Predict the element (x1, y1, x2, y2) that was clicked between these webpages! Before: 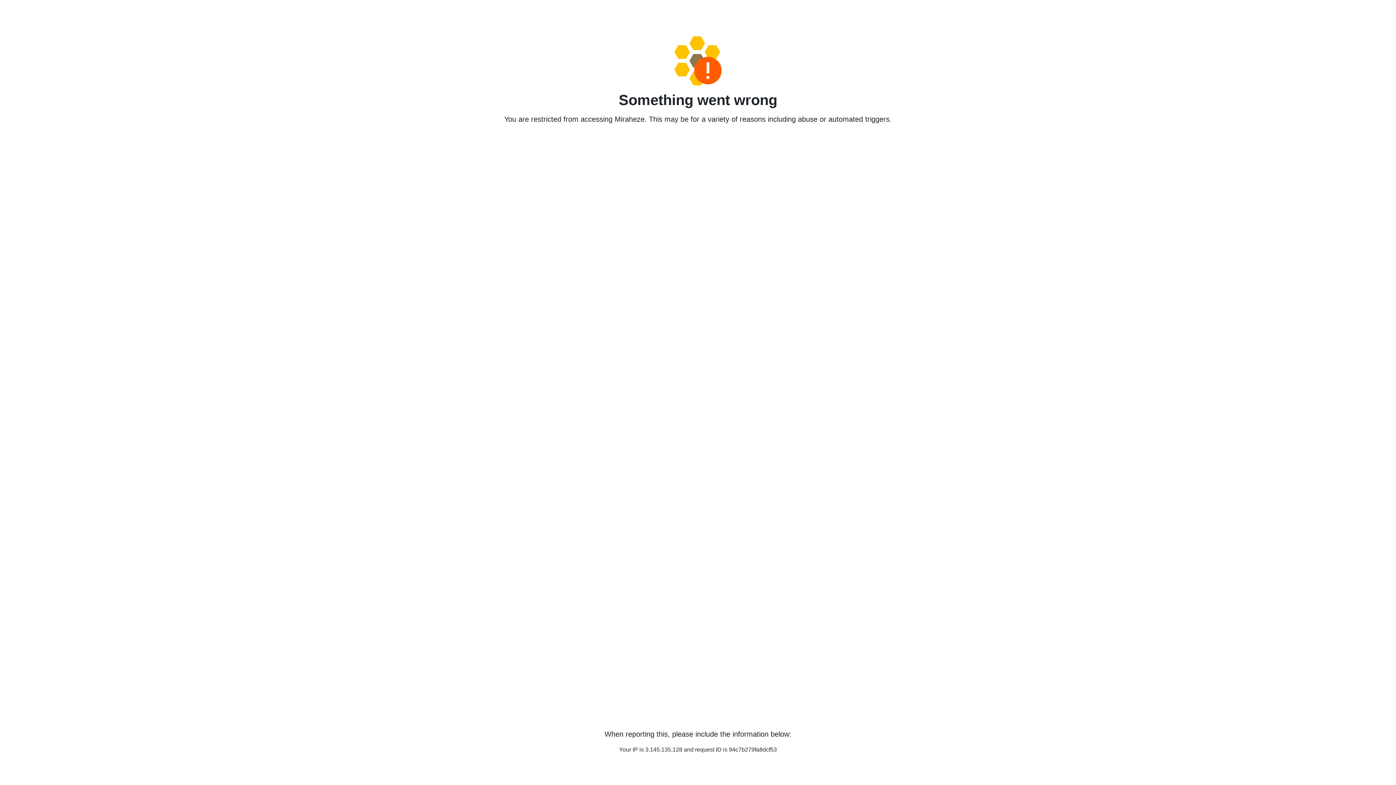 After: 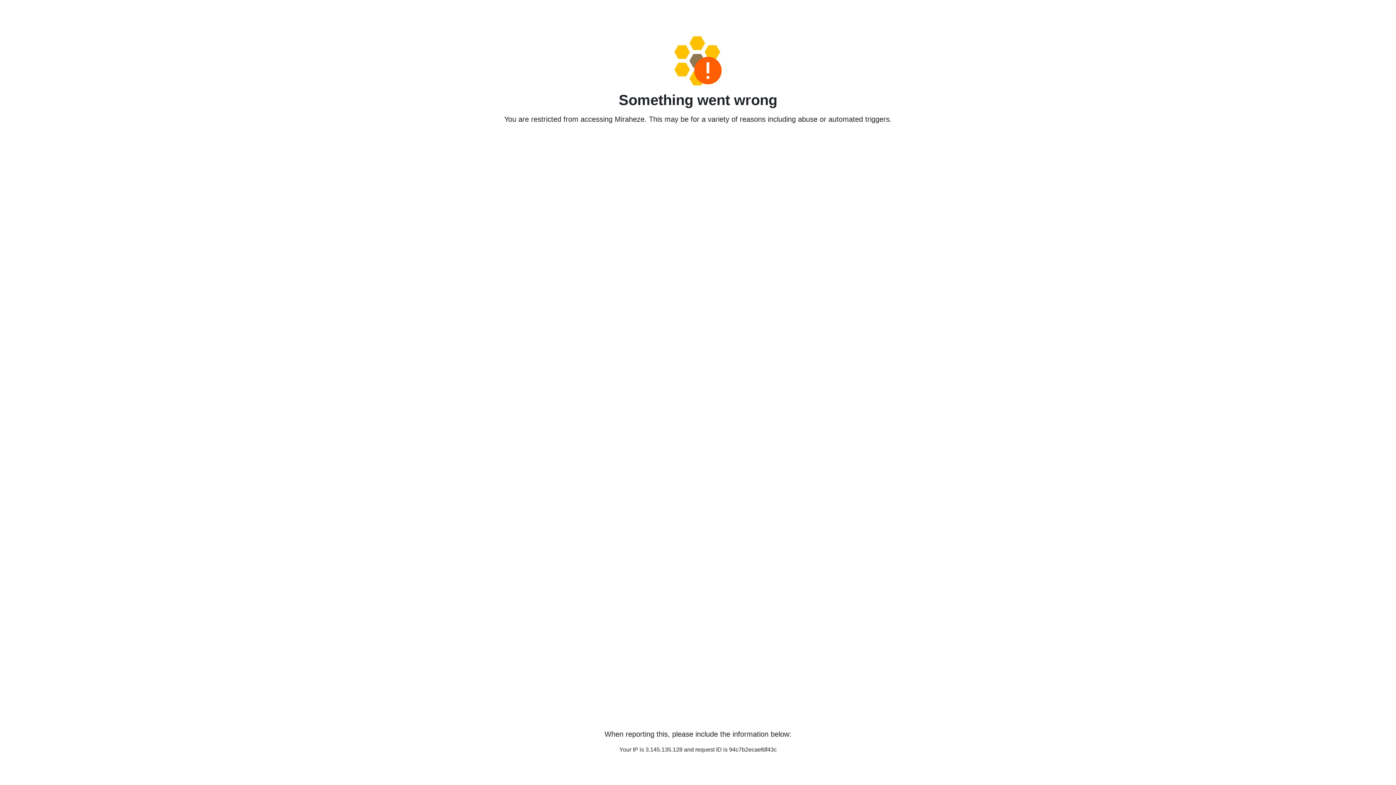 Action: bbox: (458, 36, 938, 85)